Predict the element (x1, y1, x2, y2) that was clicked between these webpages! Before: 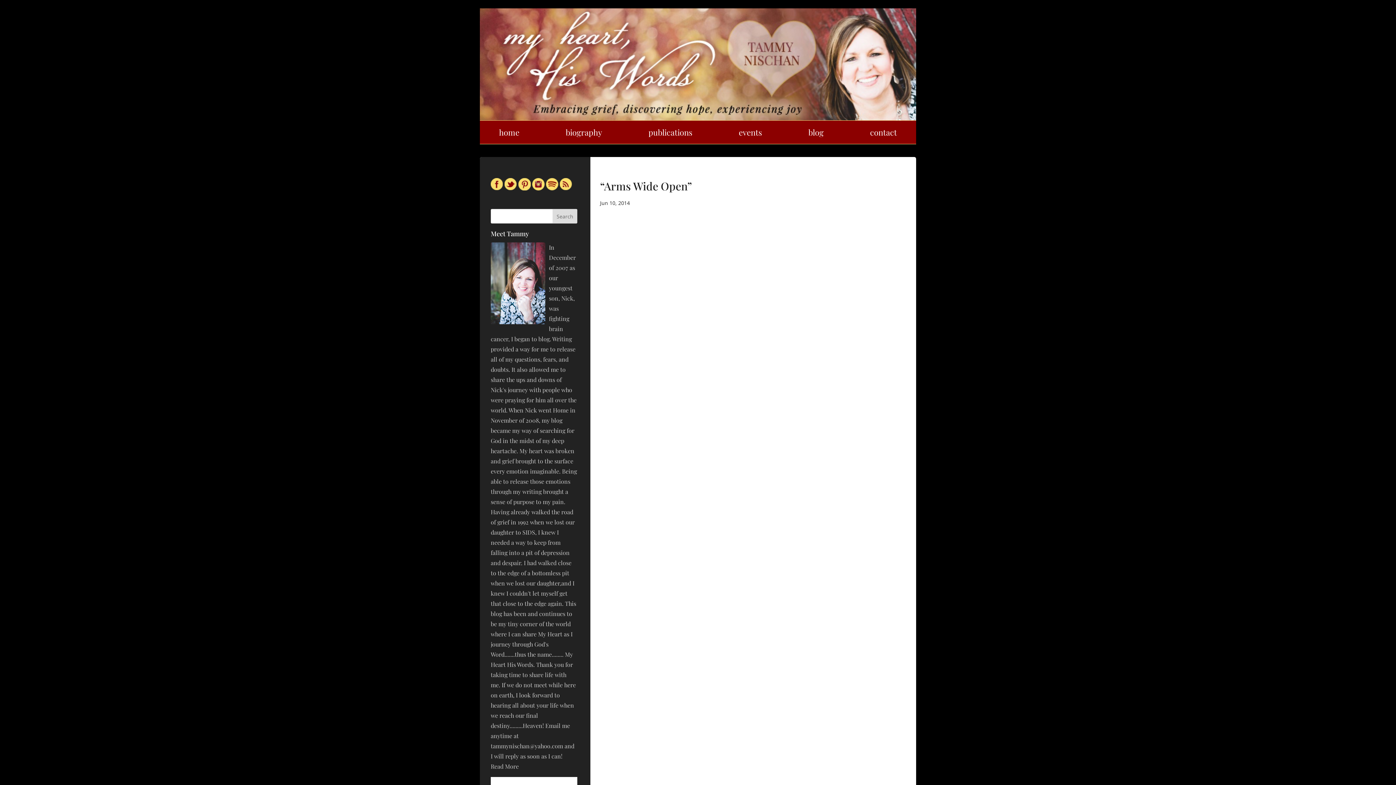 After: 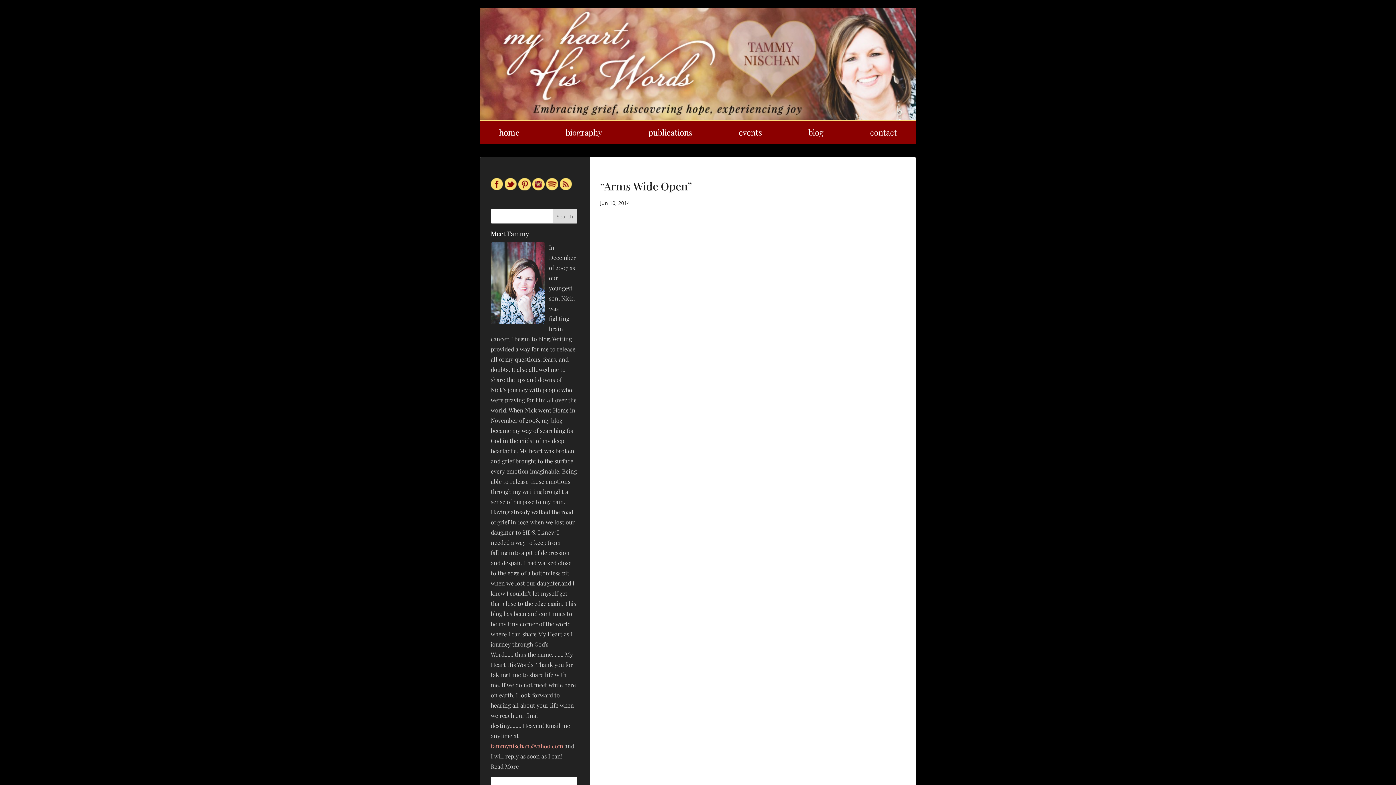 Action: bbox: (490, 742, 563, 750) label: tammynischan@yahoo.com